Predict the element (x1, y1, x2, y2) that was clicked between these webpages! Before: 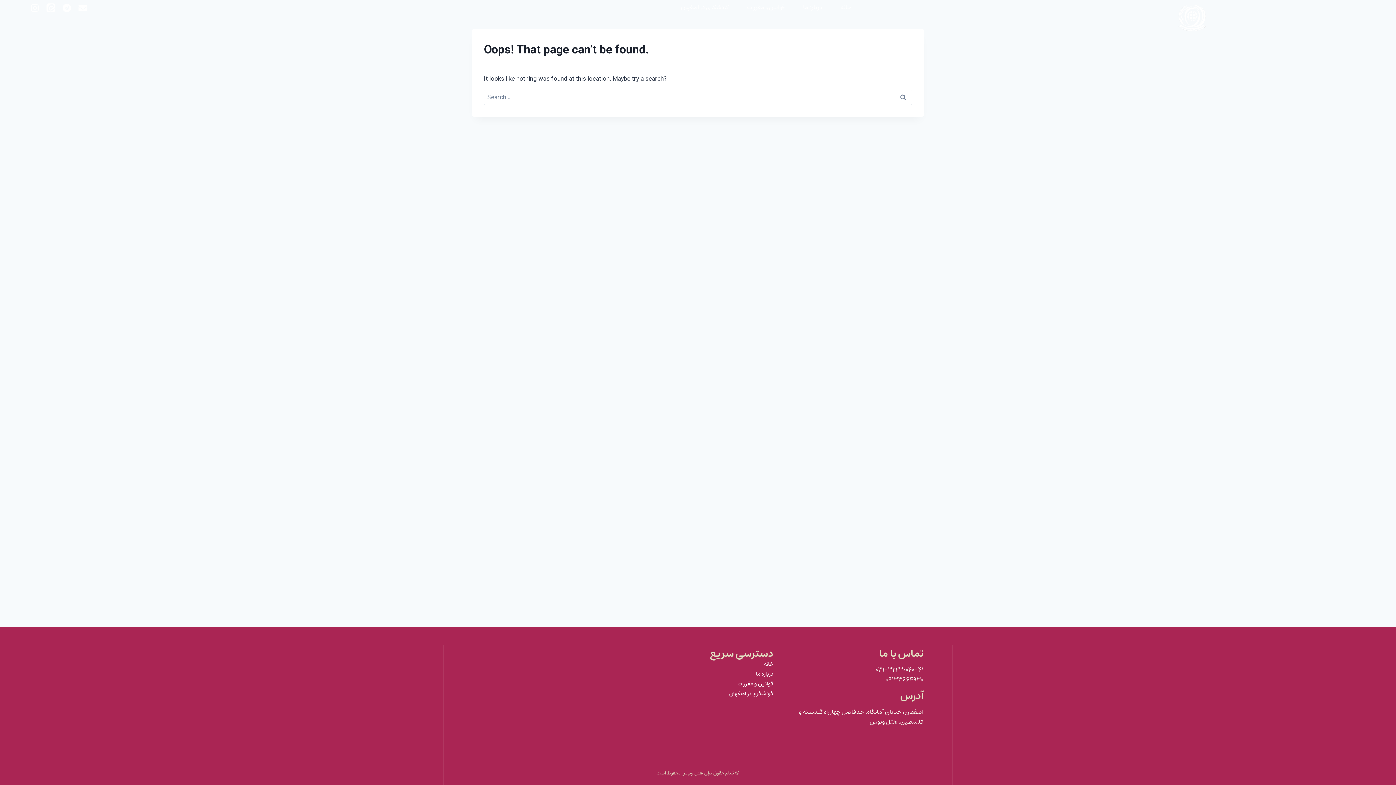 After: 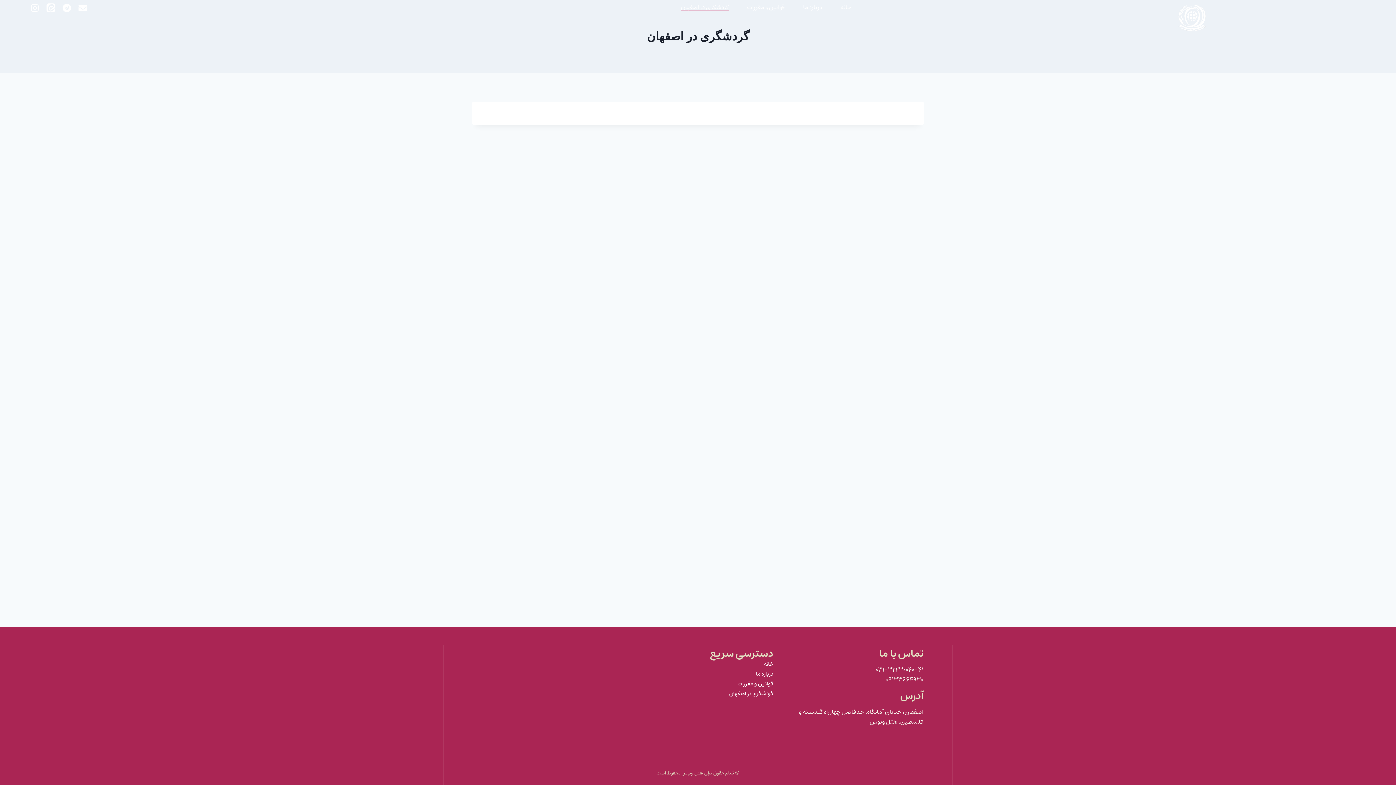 Action: label: گردشگری در اصفهان bbox: (729, 691, 773, 696)